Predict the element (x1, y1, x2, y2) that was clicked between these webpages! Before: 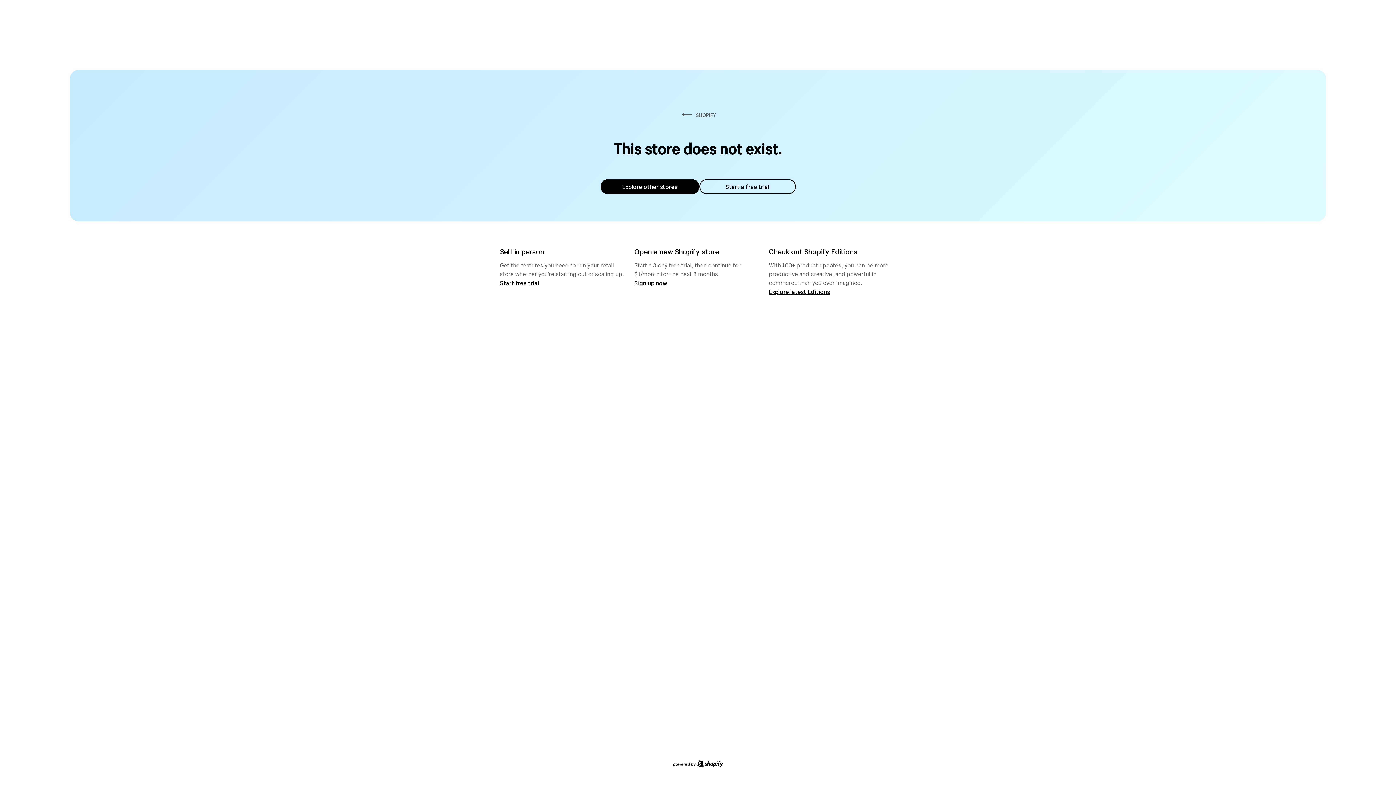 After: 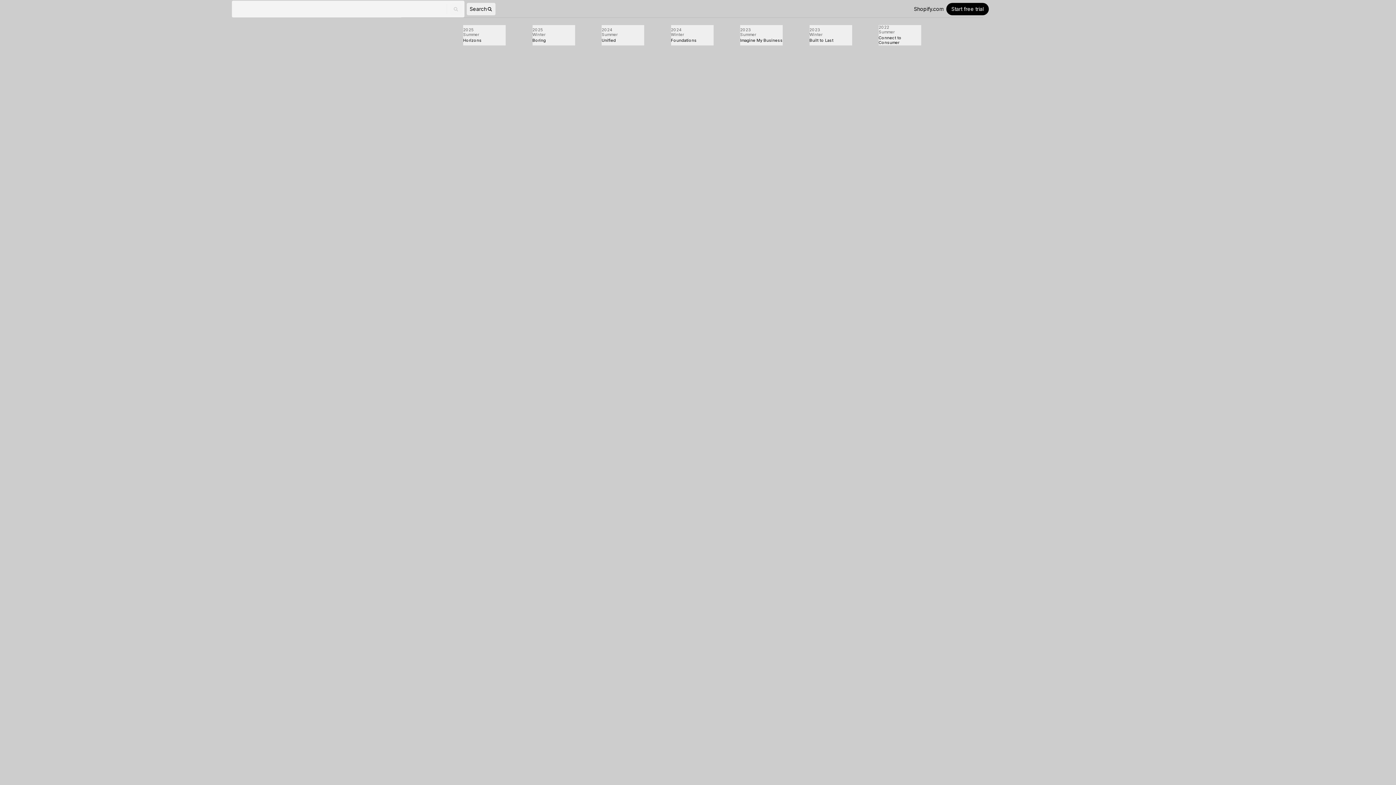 Action: label: Explore latest Editions bbox: (769, 287, 830, 295)